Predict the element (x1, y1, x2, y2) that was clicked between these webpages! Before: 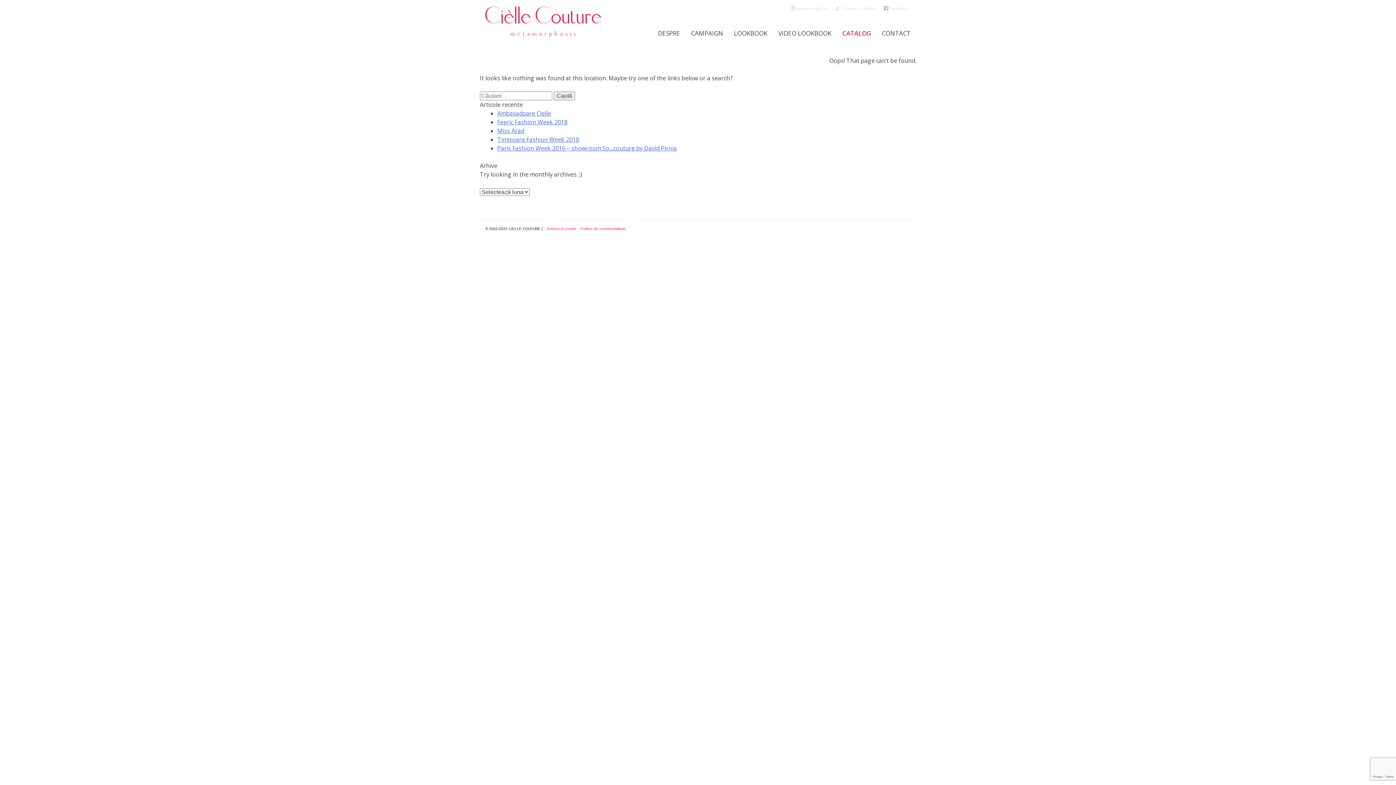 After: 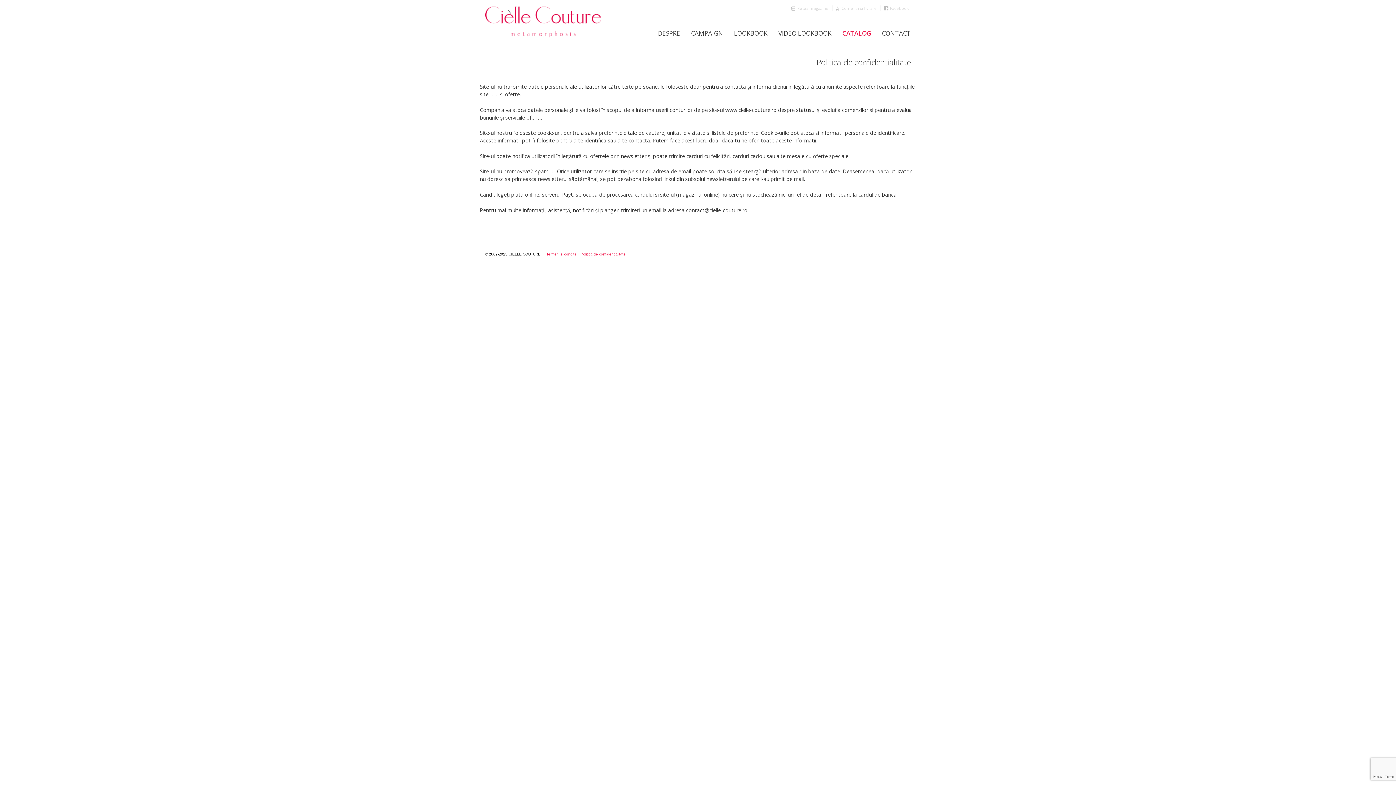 Action: bbox: (580, 226, 625, 230) label: Politica de confidentialitate